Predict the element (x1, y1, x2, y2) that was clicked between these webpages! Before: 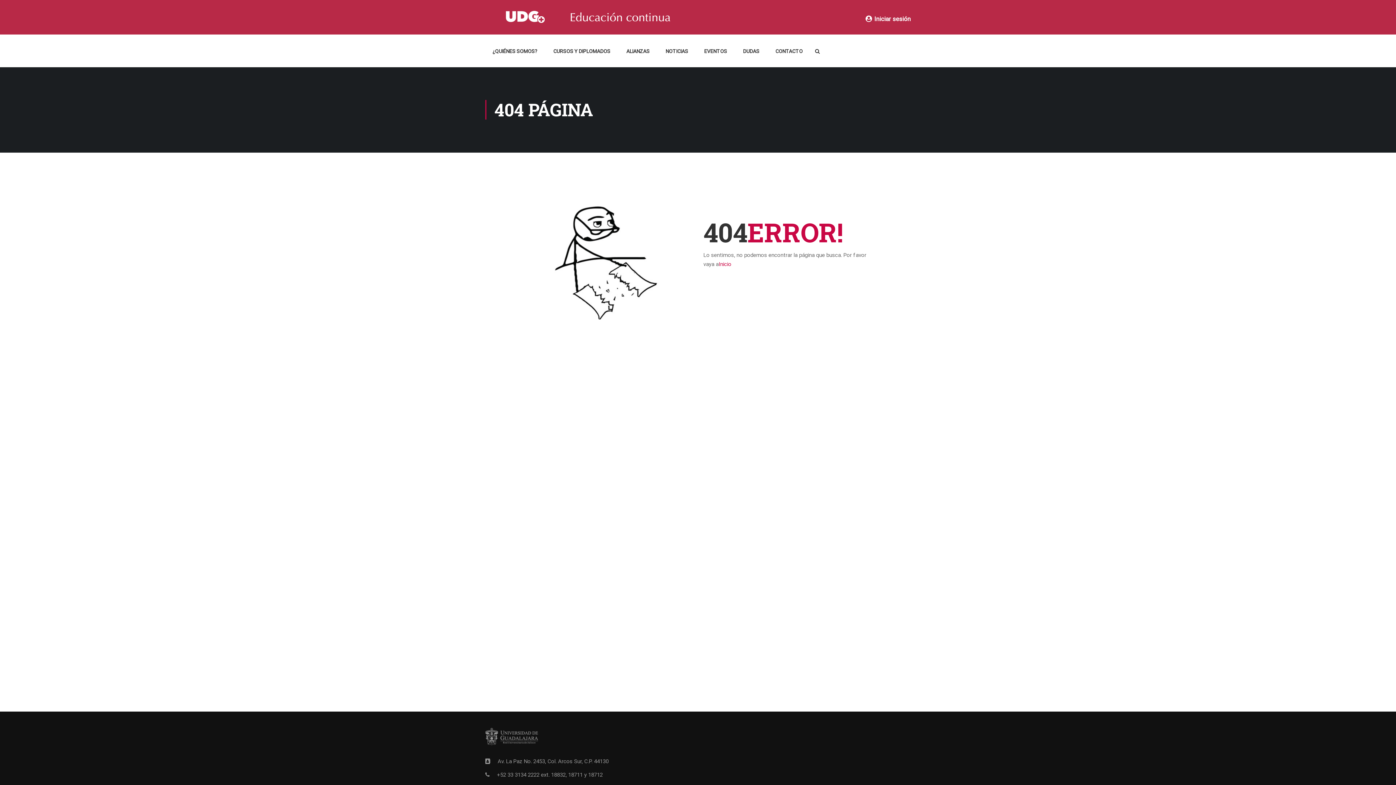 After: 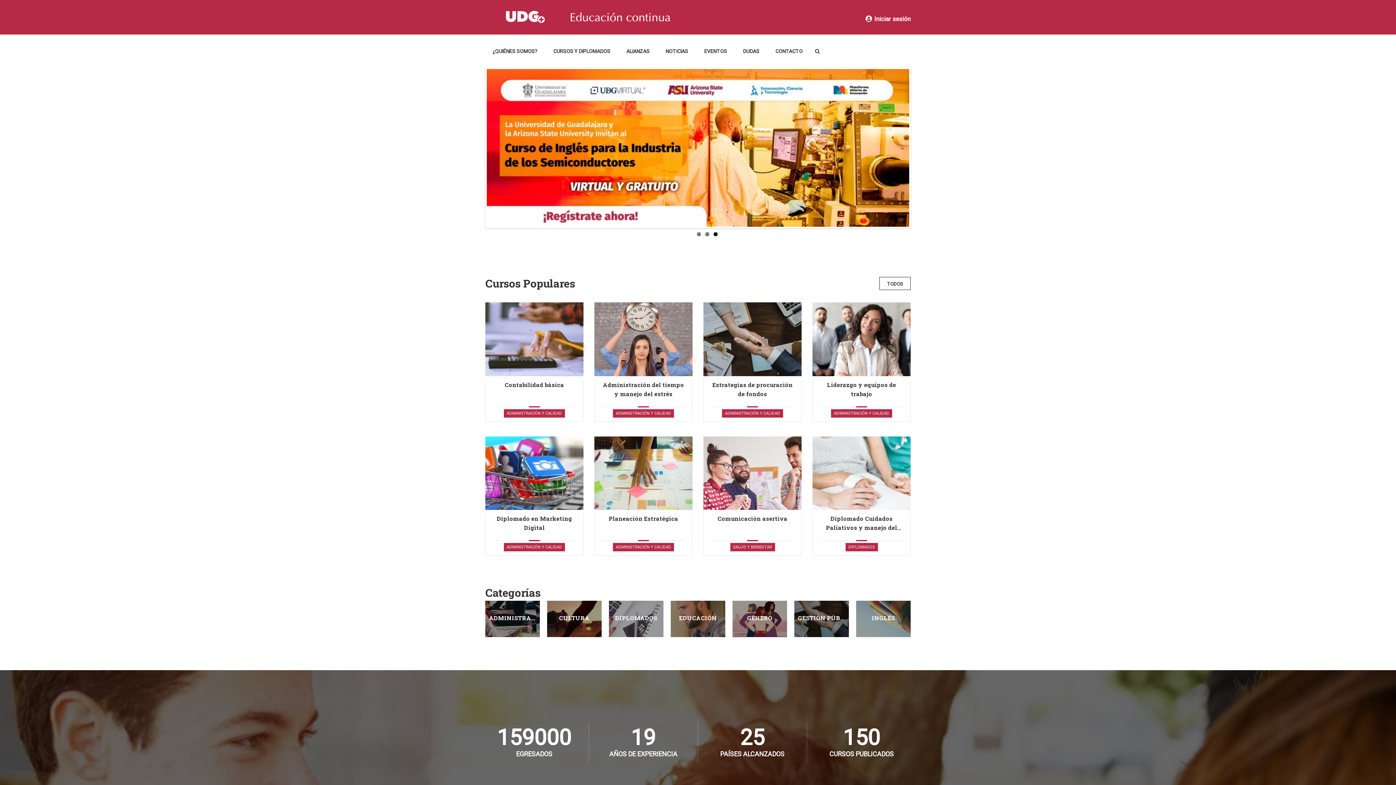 Action: bbox: (485, 7, 910, 26)